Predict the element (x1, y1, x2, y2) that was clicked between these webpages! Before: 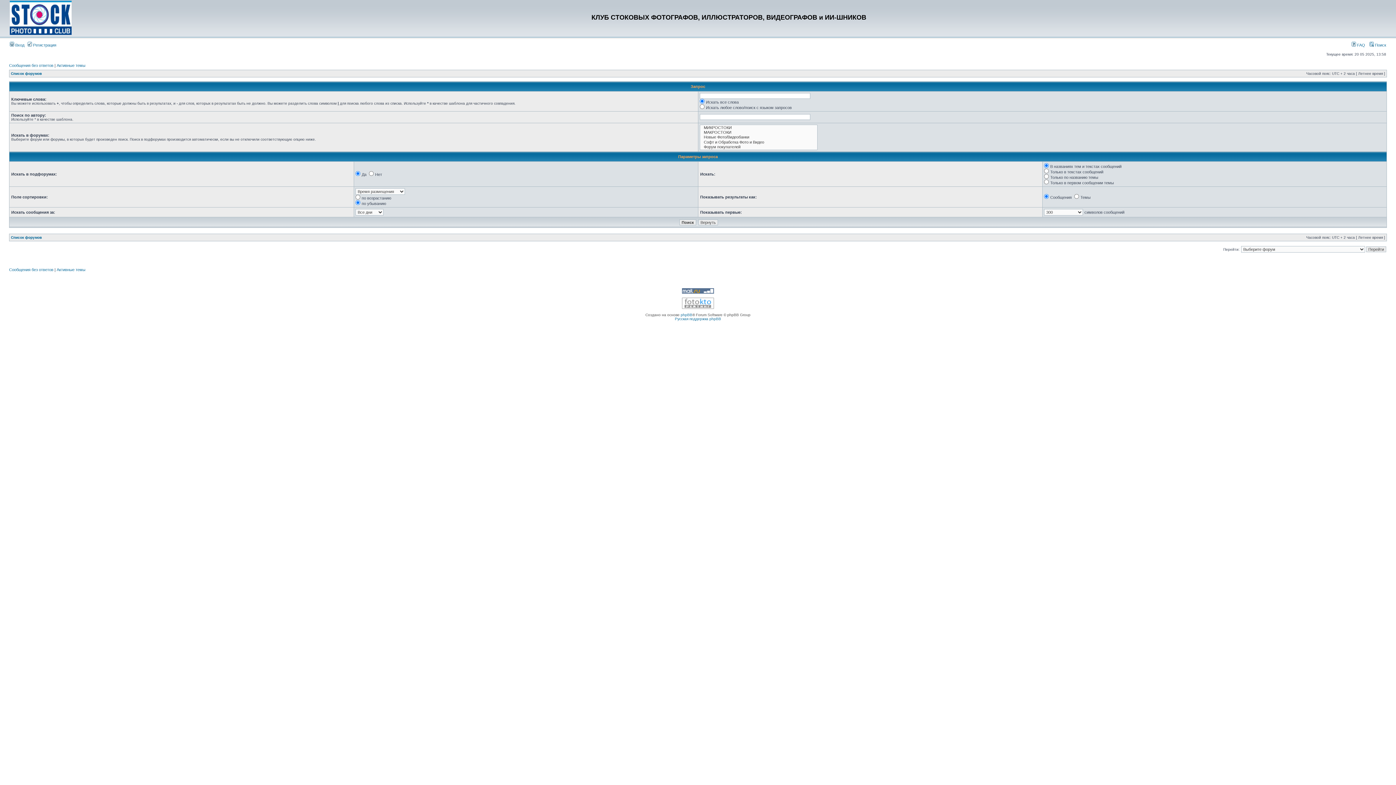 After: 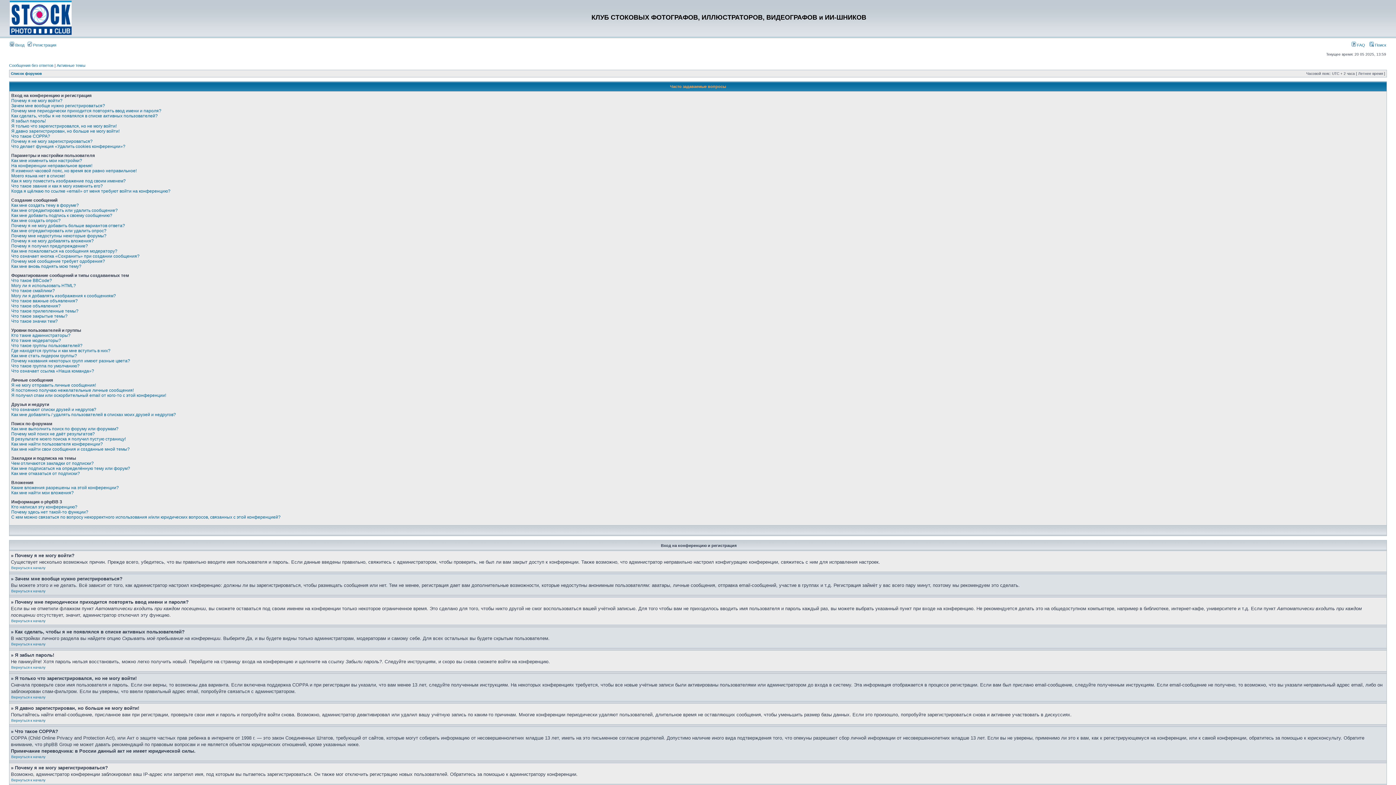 Action: label:  FAQ bbox: (1352, 42, 1365, 47)